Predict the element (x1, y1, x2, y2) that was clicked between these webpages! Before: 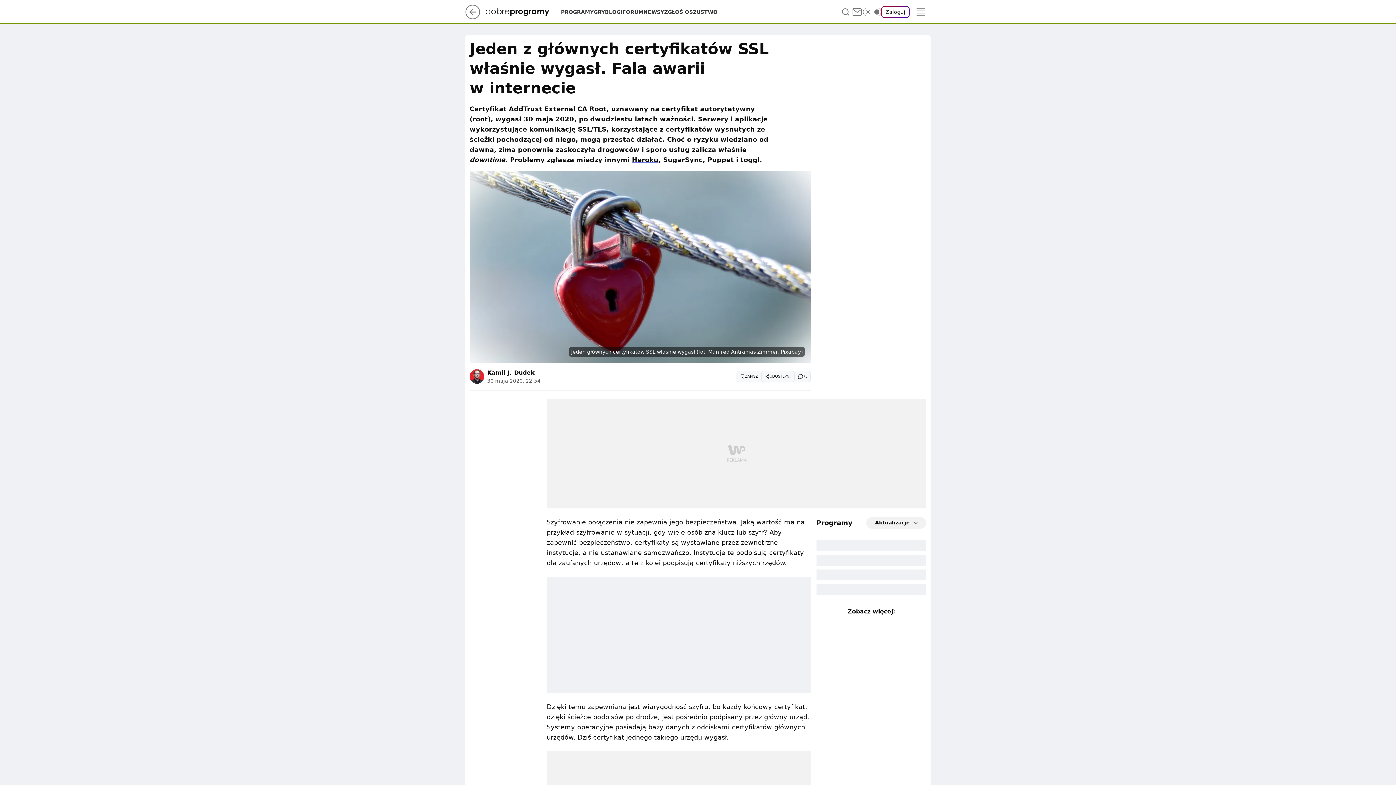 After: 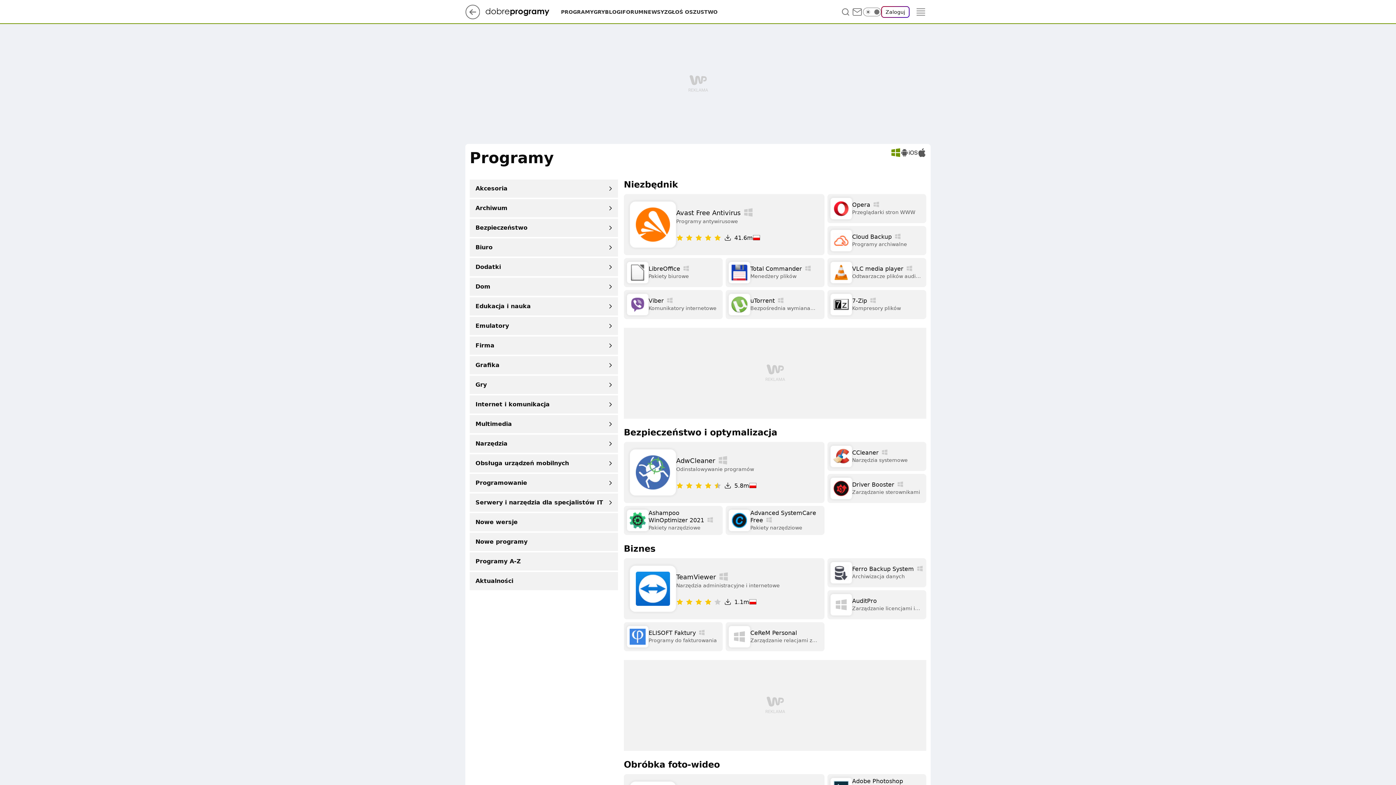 Action: bbox: (561, 8, 593, 15) label: PROGRAMY